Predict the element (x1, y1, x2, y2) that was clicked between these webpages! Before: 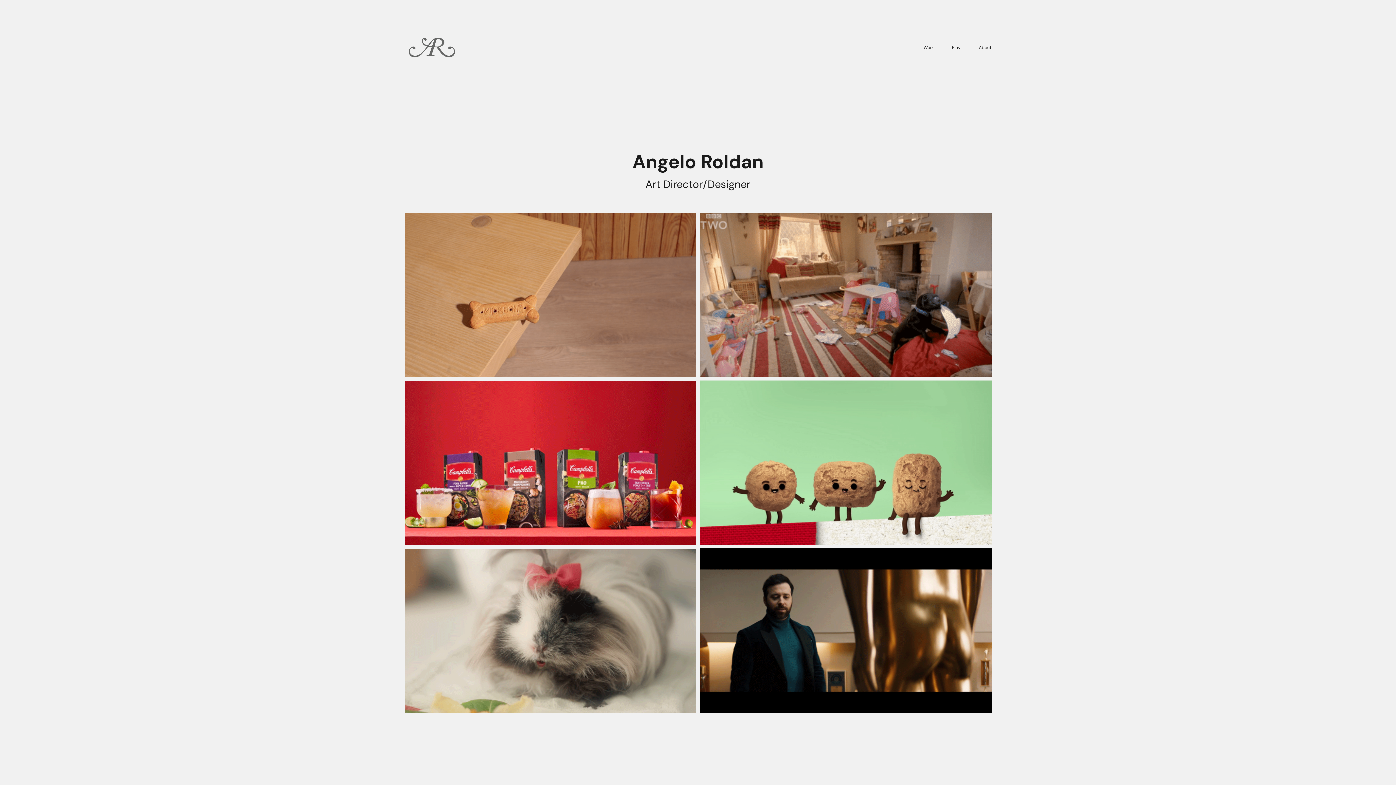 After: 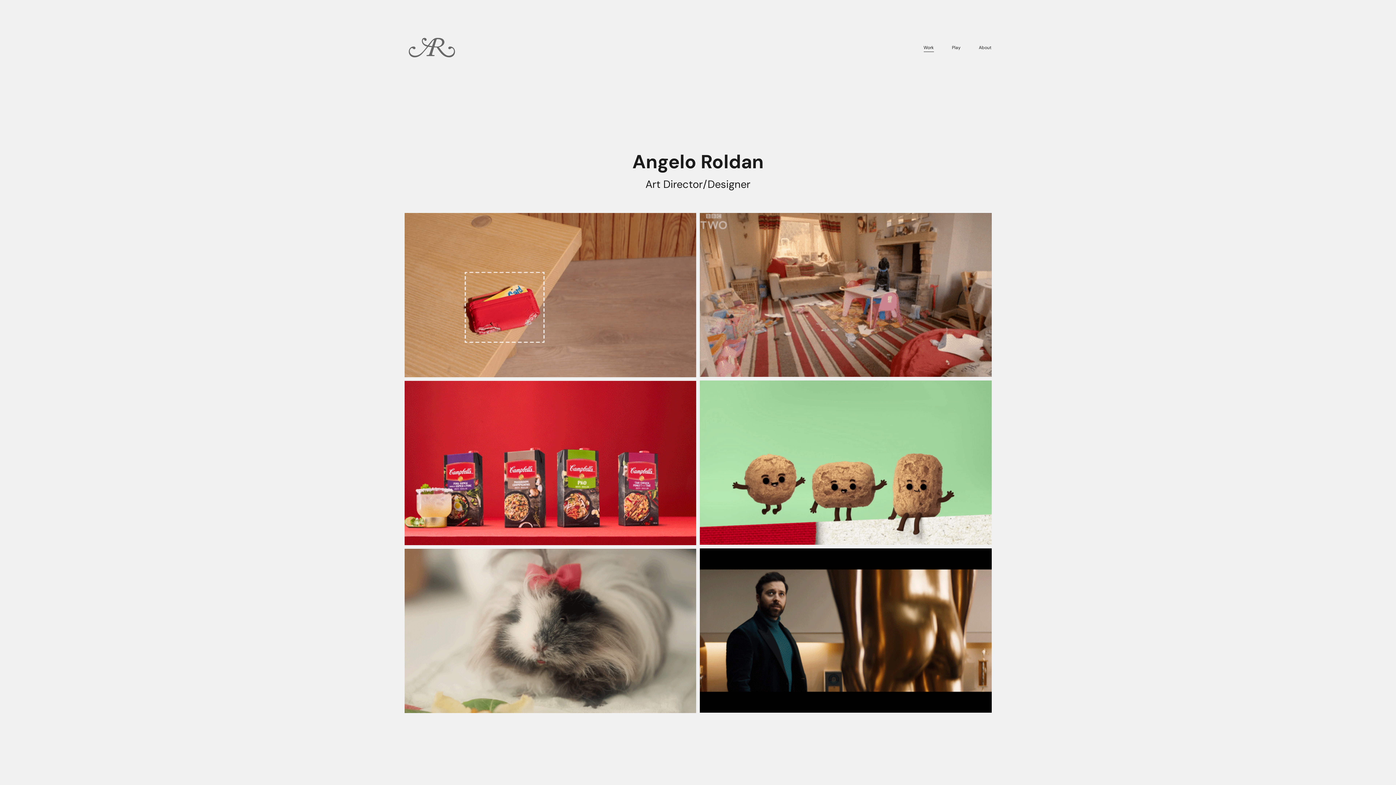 Action: bbox: (404, 8, 459, 86)